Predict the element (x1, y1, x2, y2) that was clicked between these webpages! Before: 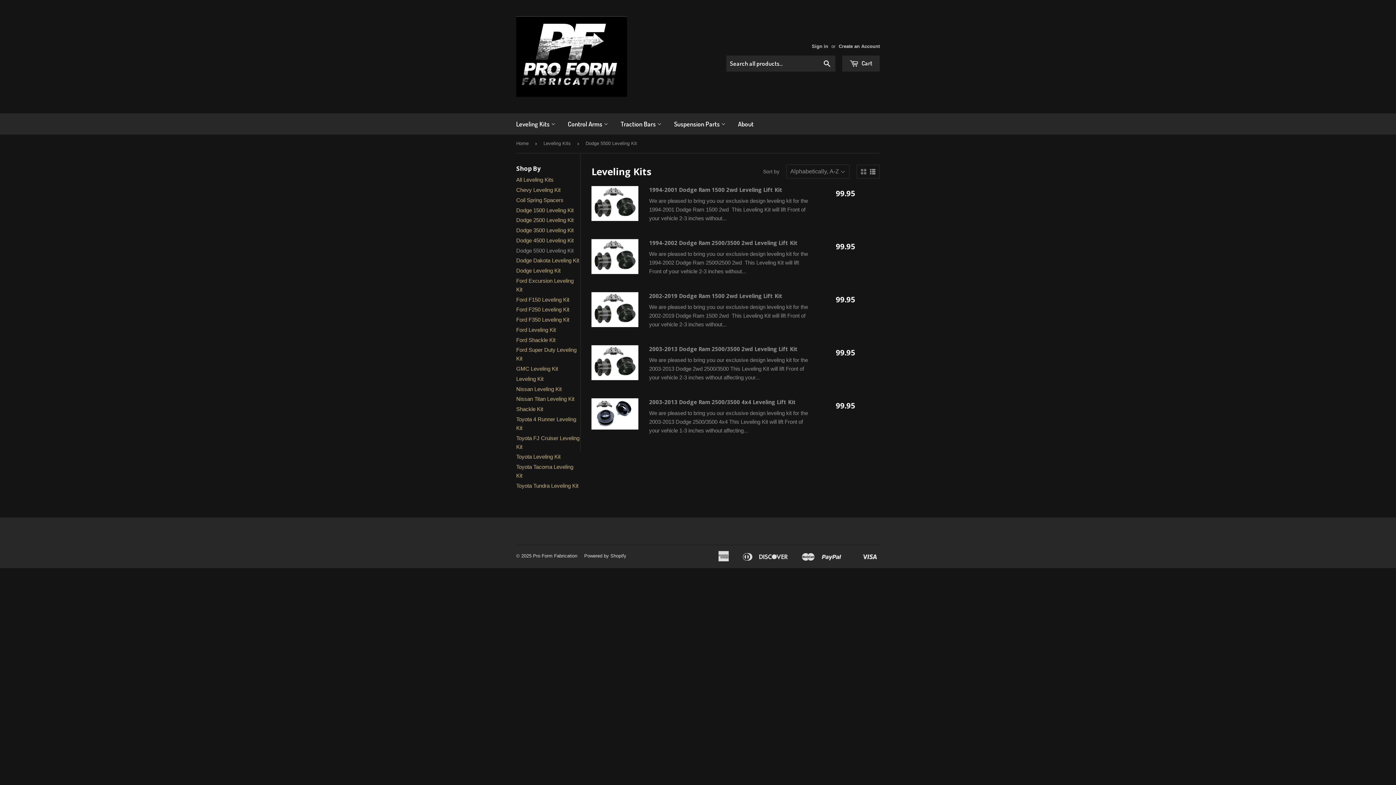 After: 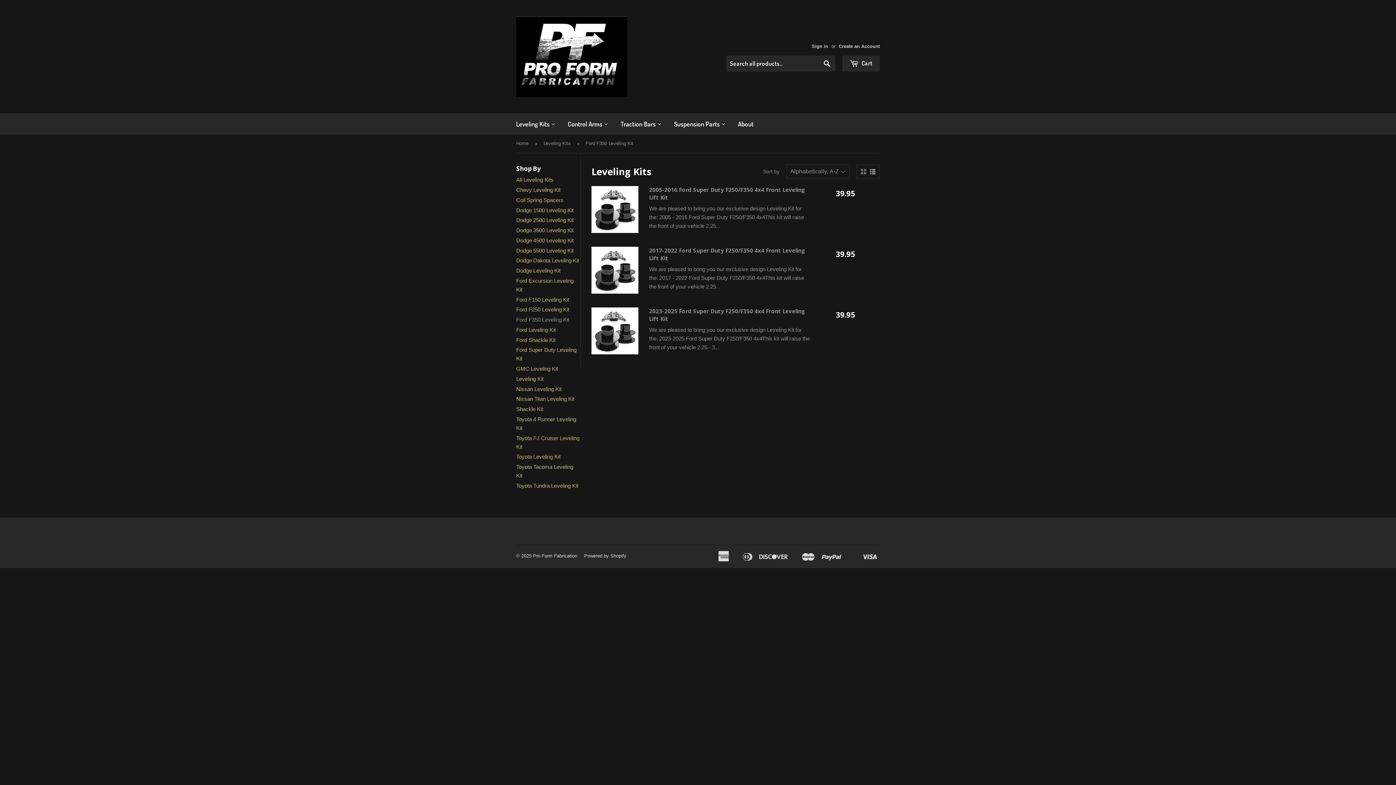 Action: bbox: (516, 316, 569, 322) label: Ford F350 Leveling Kit